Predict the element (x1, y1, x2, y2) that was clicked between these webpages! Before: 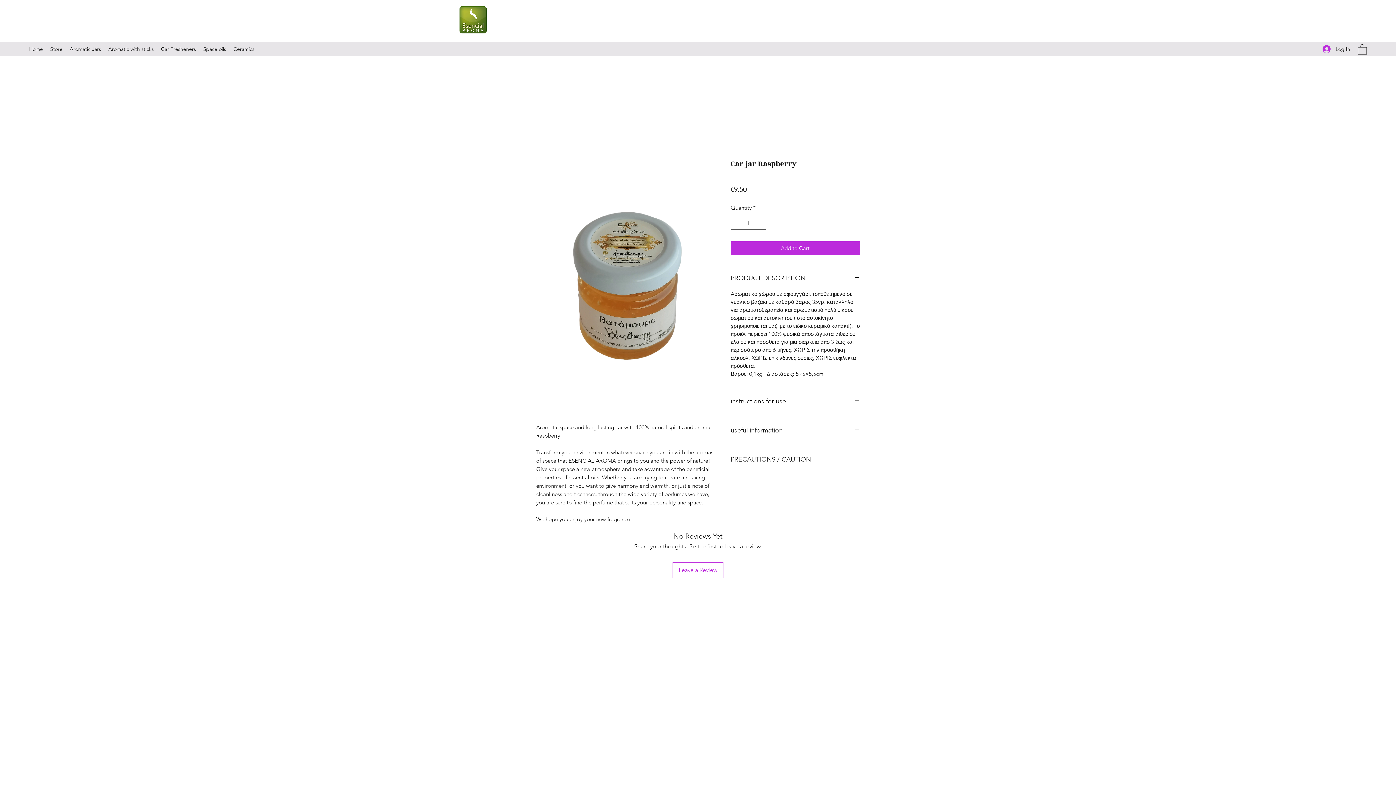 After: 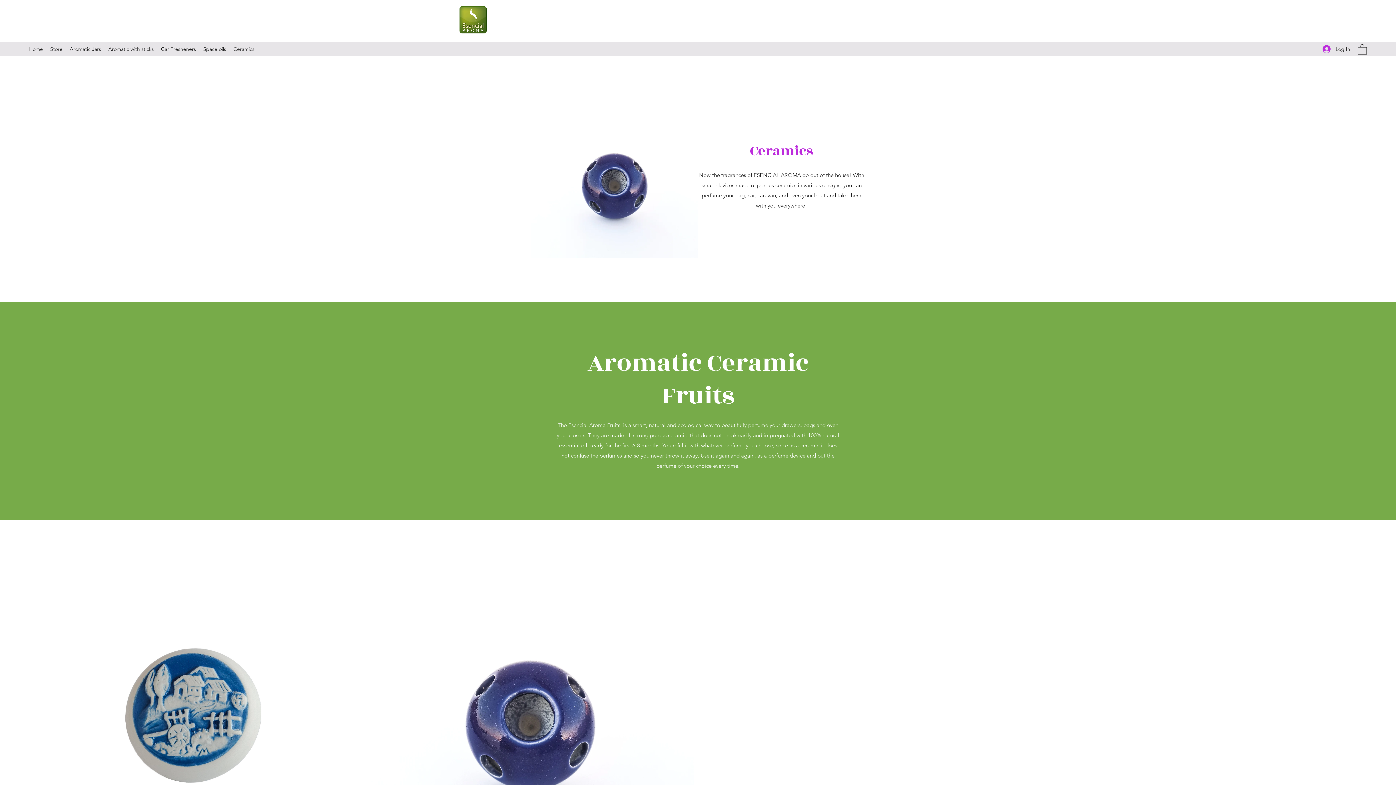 Action: label: Ceramics bbox: (229, 43, 258, 54)